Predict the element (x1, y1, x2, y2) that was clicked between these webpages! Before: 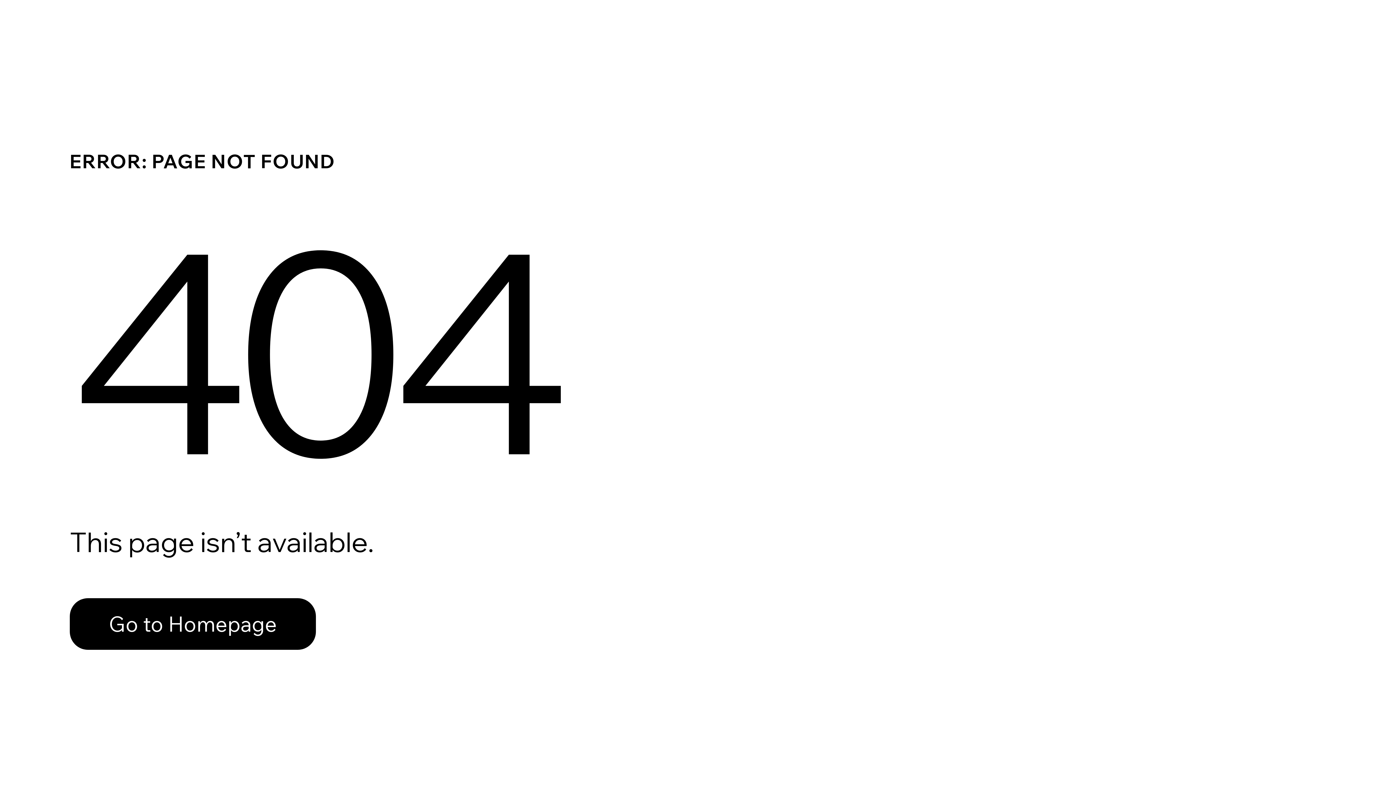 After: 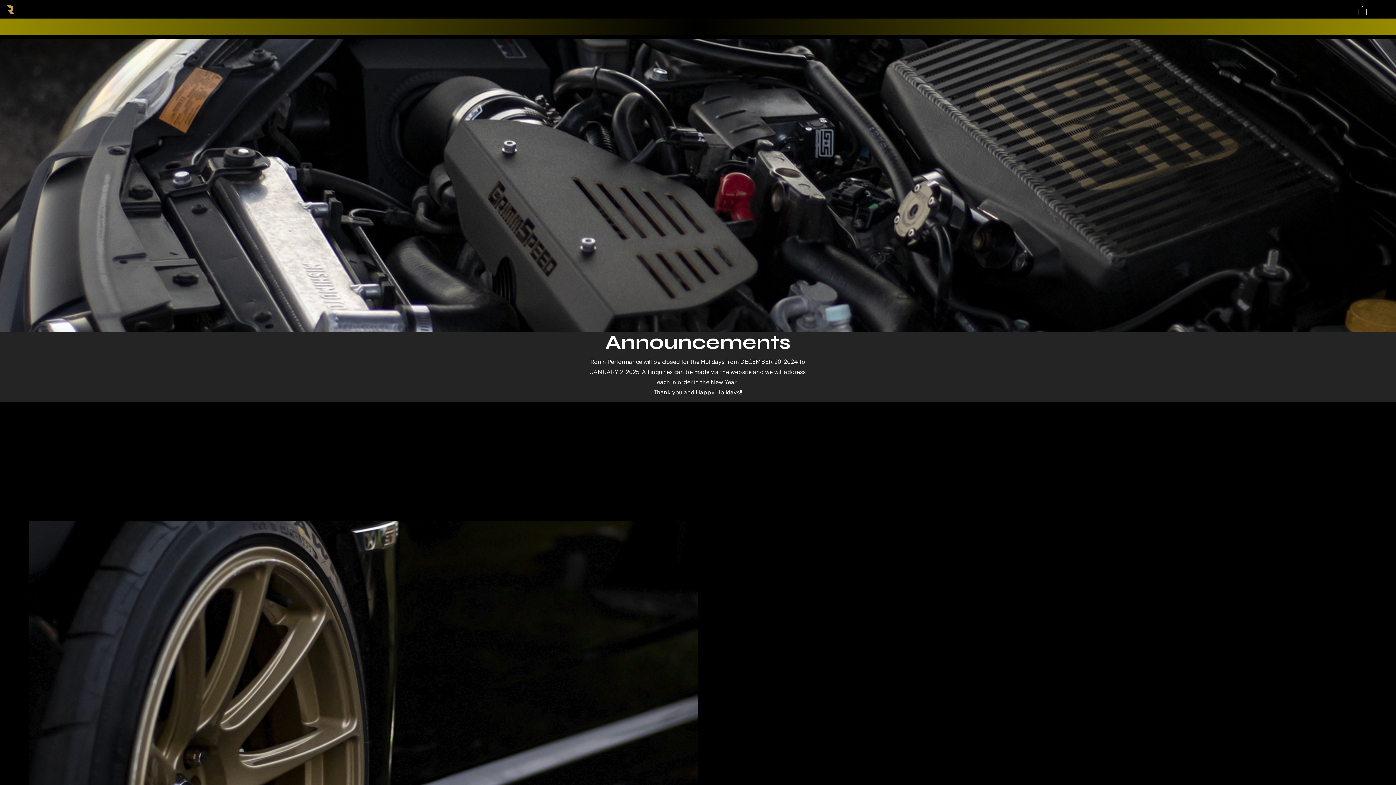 Action: label: Go to Homepage bbox: (69, 598, 316, 650)